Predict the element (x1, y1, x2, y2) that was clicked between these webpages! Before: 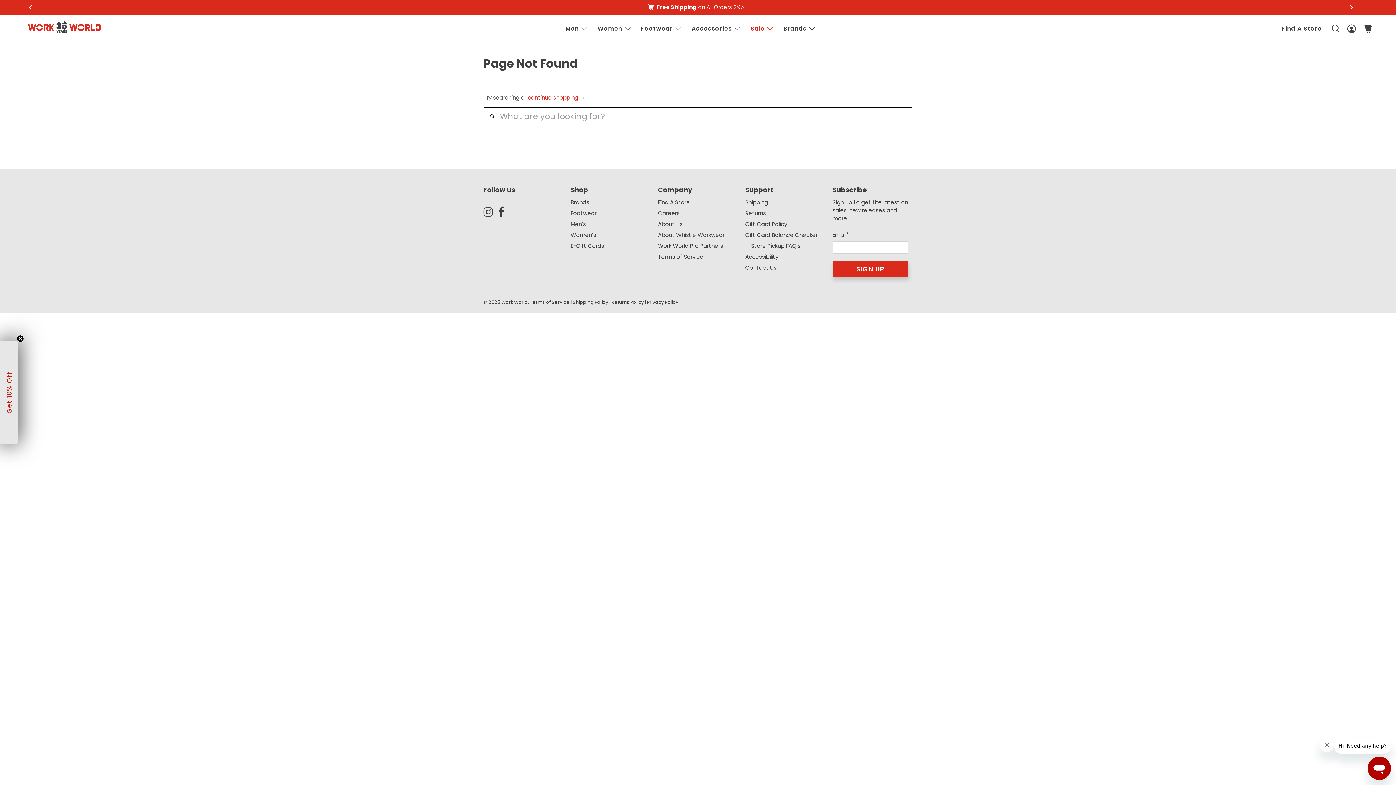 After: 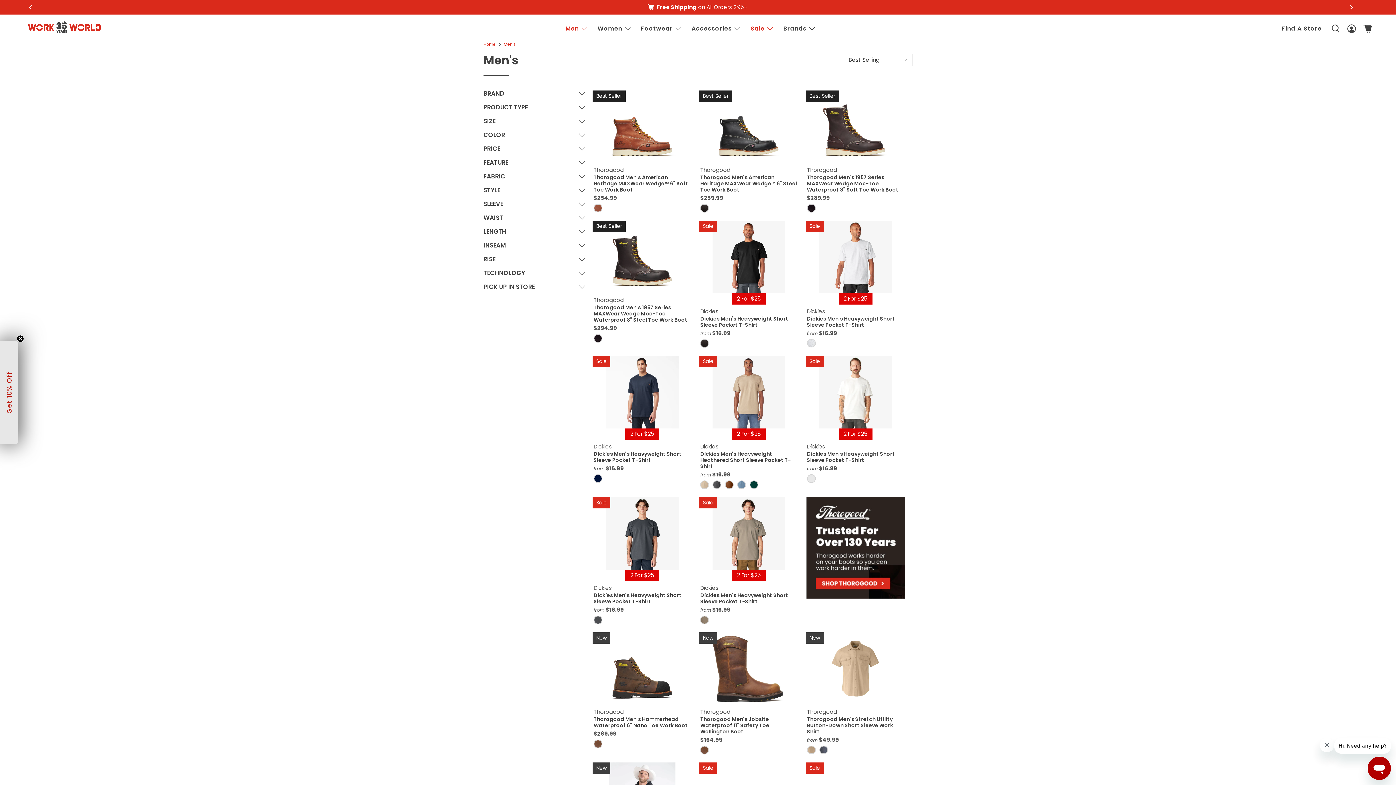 Action: bbox: (570, 220, 585, 228) label: Men's